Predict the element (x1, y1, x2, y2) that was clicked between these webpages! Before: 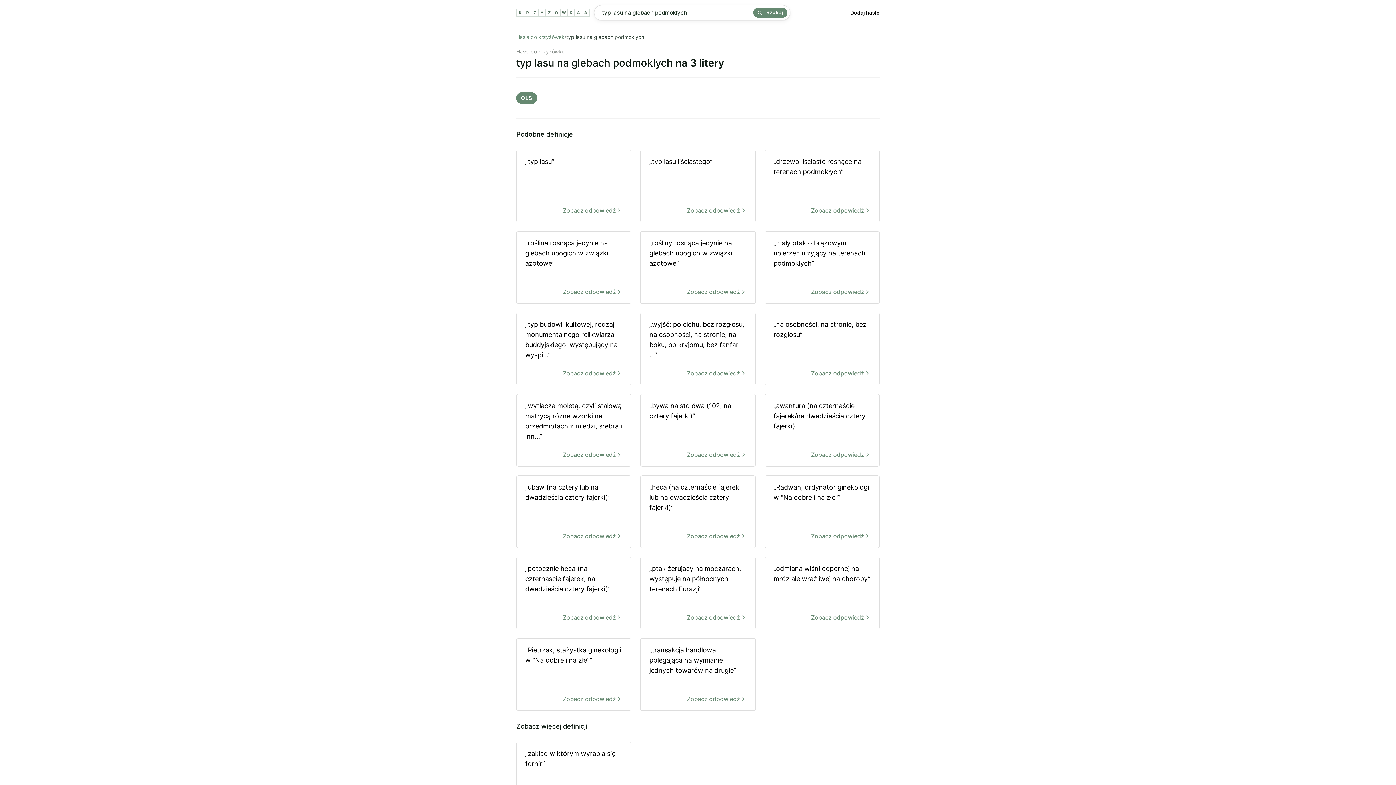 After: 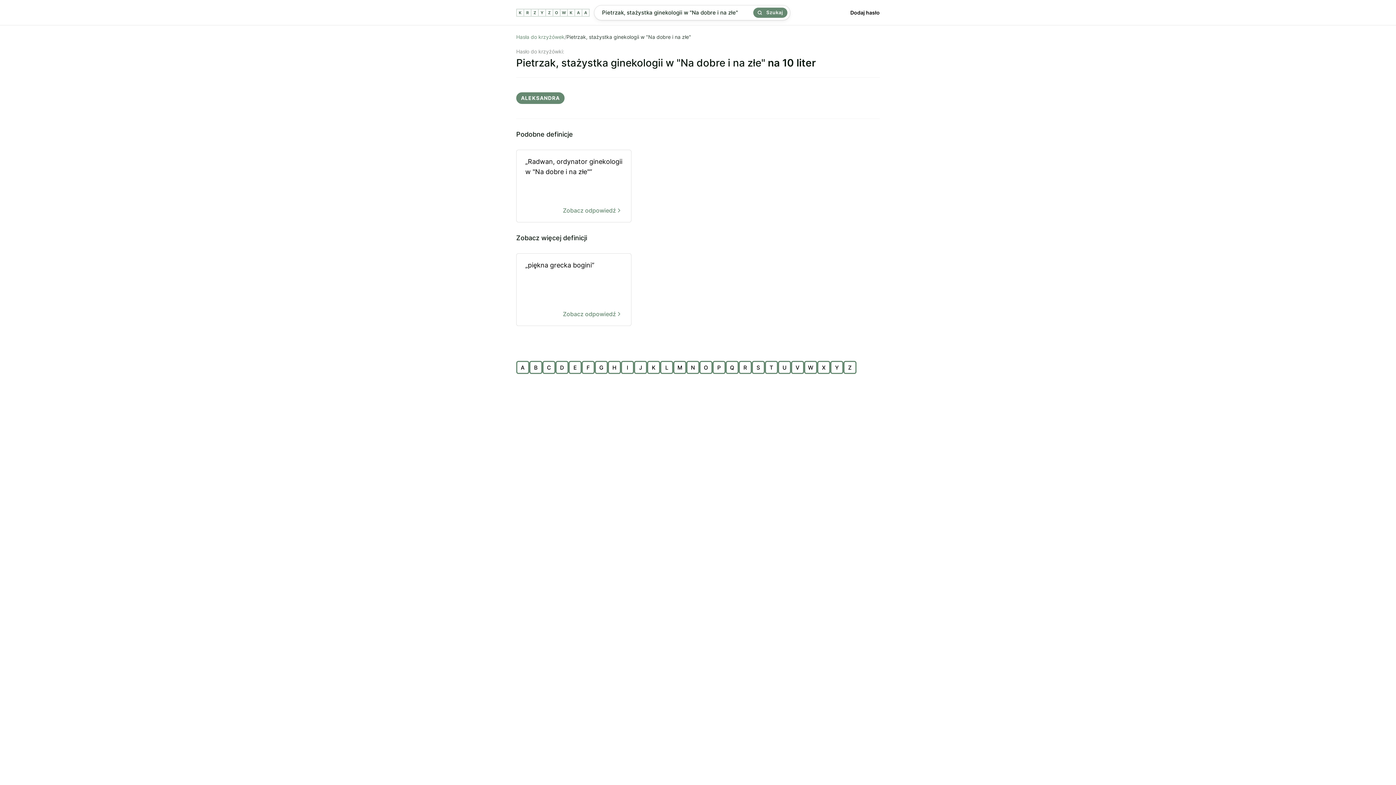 Action: label: „Pietrzak, stażystka ginekologii w "Na dobre i na złe"”
Zobacz odpowiedź bbox: (516, 639, 631, 711)